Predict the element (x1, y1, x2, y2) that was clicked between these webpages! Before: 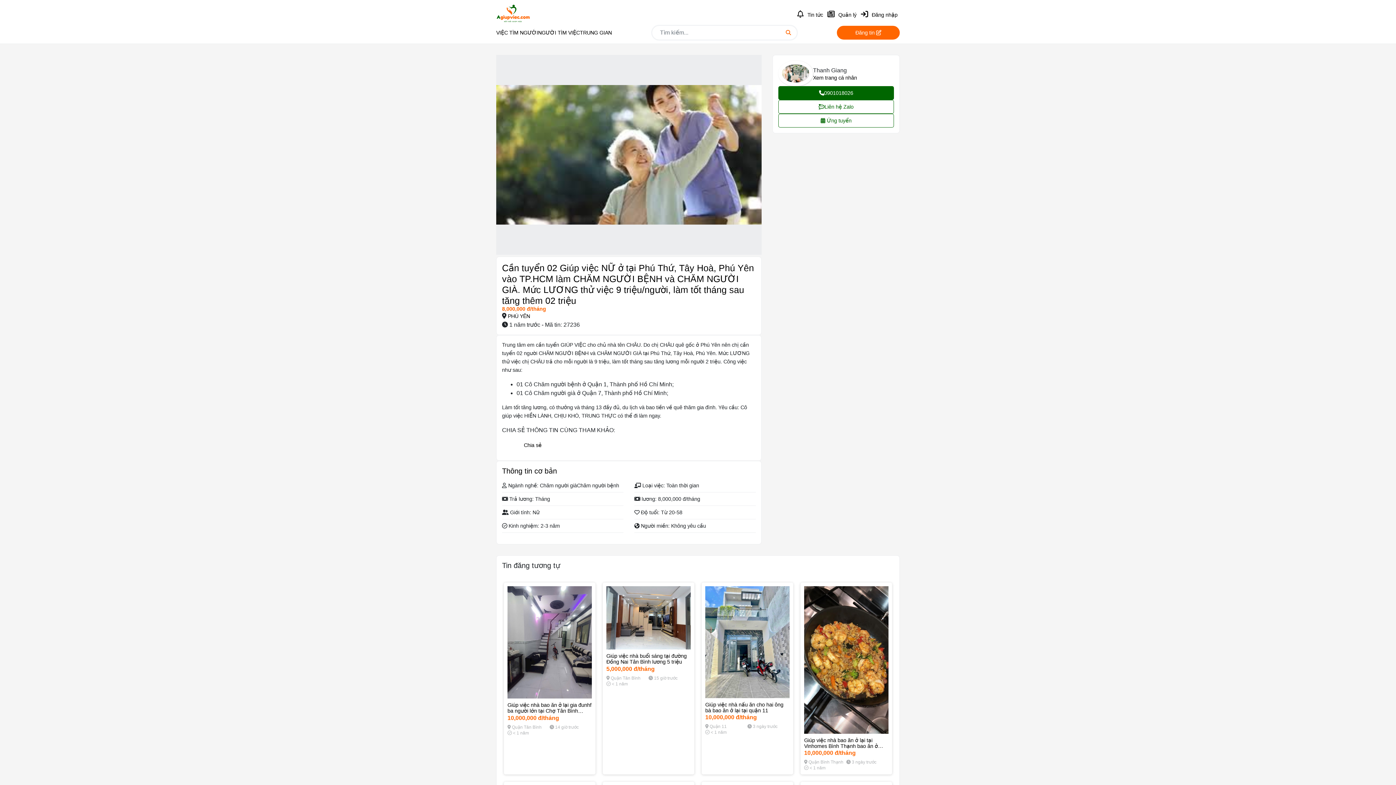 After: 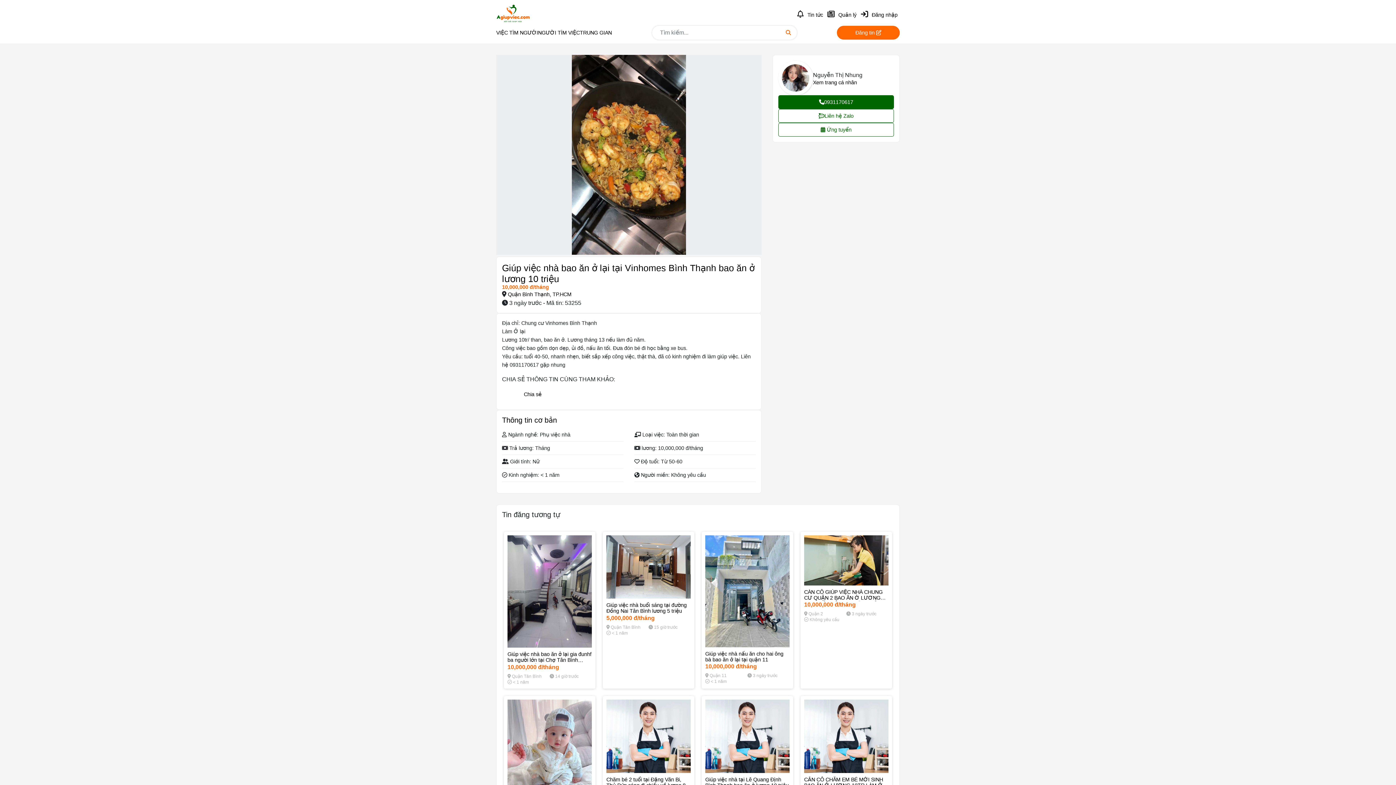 Action: label: Giúp việc nhà bao ăn ở lại tại Vinhomes Bình Thạnh bao ăn ở lương 10 triệu

10,000,000 đ/tháng
 Quận Bình Thạnh
 3 ngày trước
 < 1 năm bbox: (804, 586, 888, 771)